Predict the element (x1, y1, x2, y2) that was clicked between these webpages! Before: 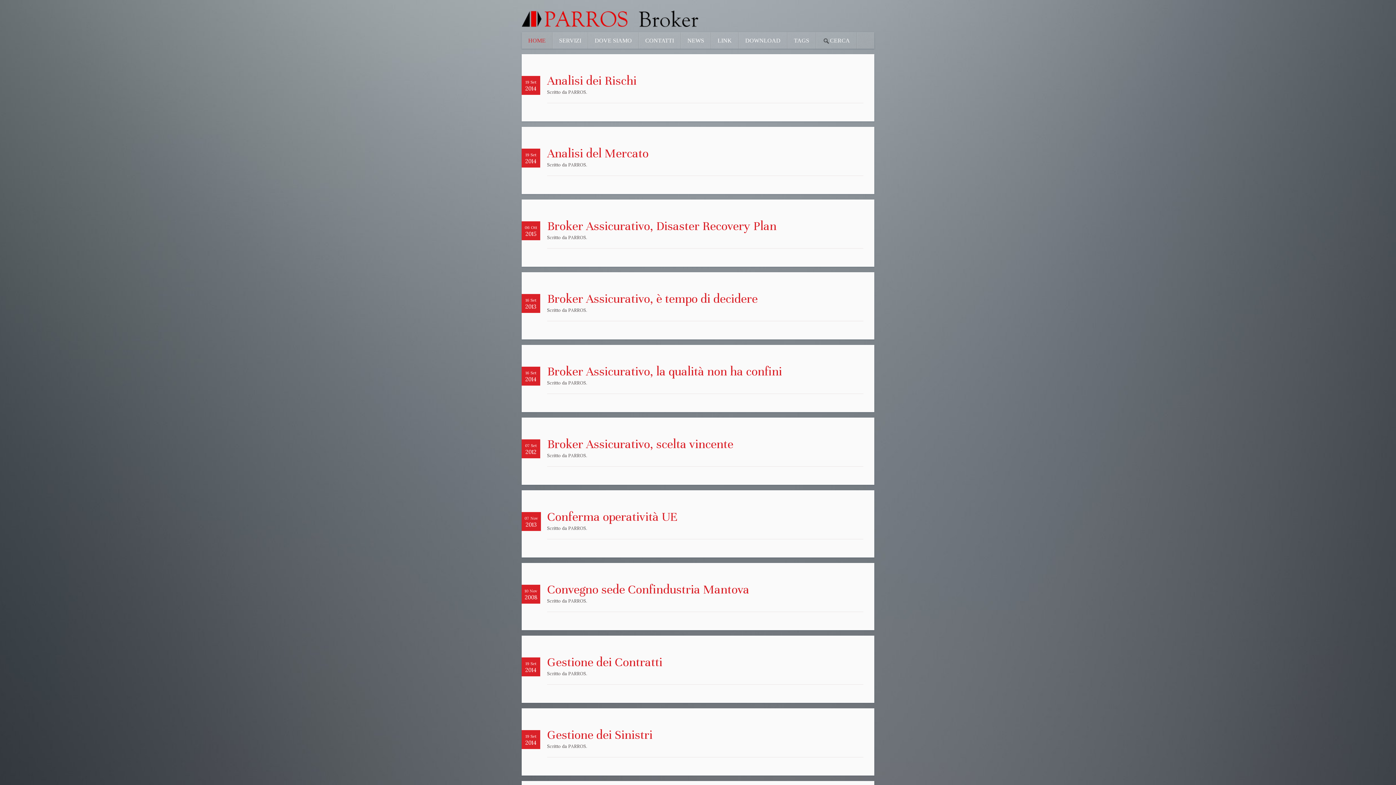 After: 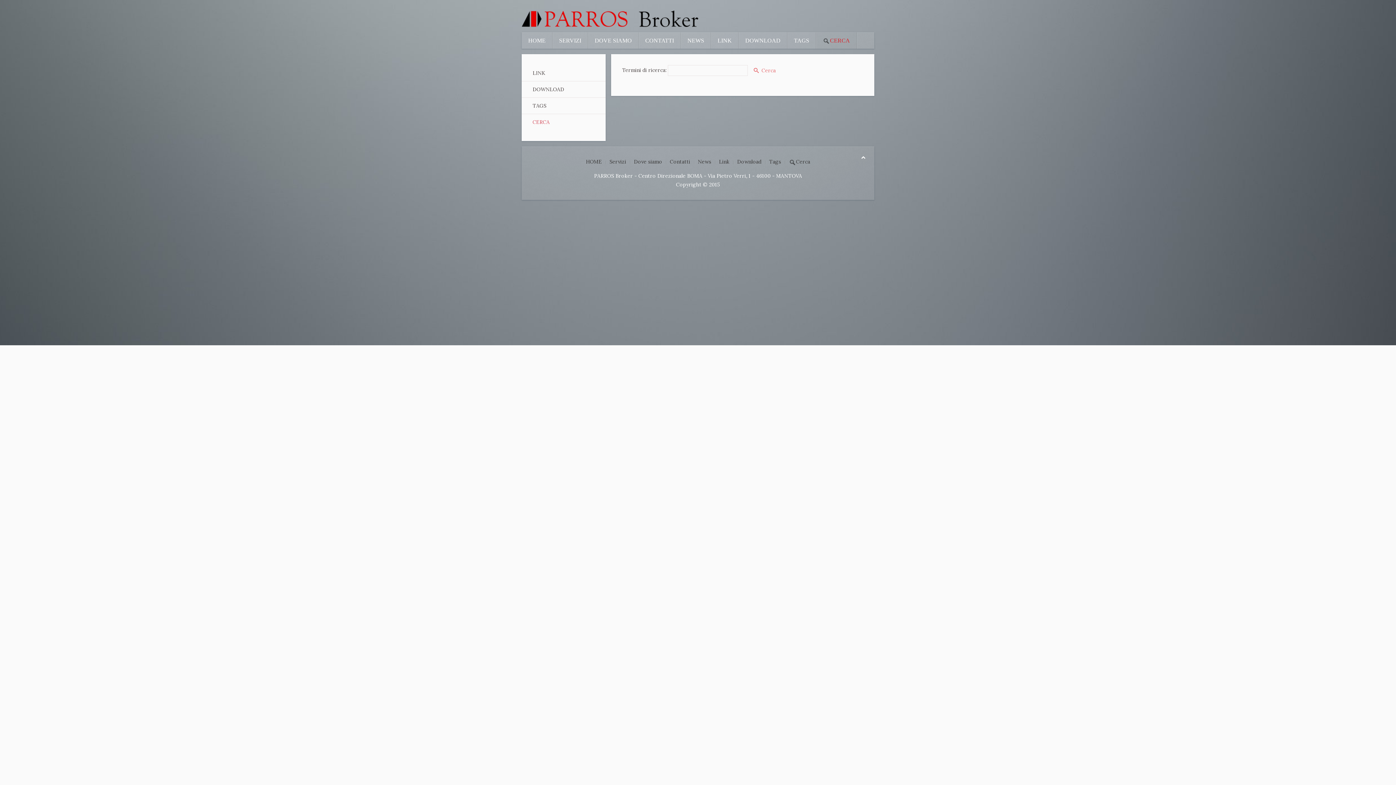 Action: label: CERCA bbox: (816, 32, 857, 48)